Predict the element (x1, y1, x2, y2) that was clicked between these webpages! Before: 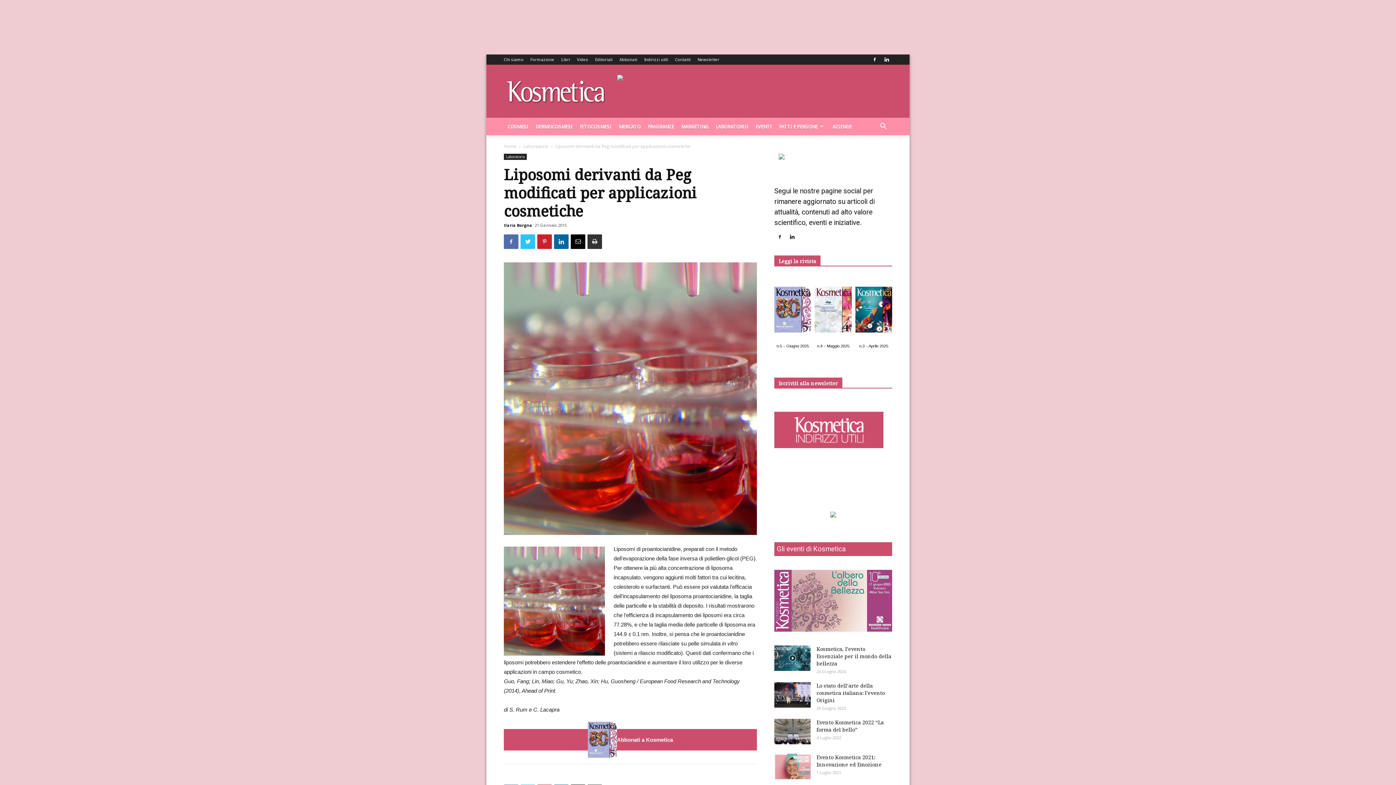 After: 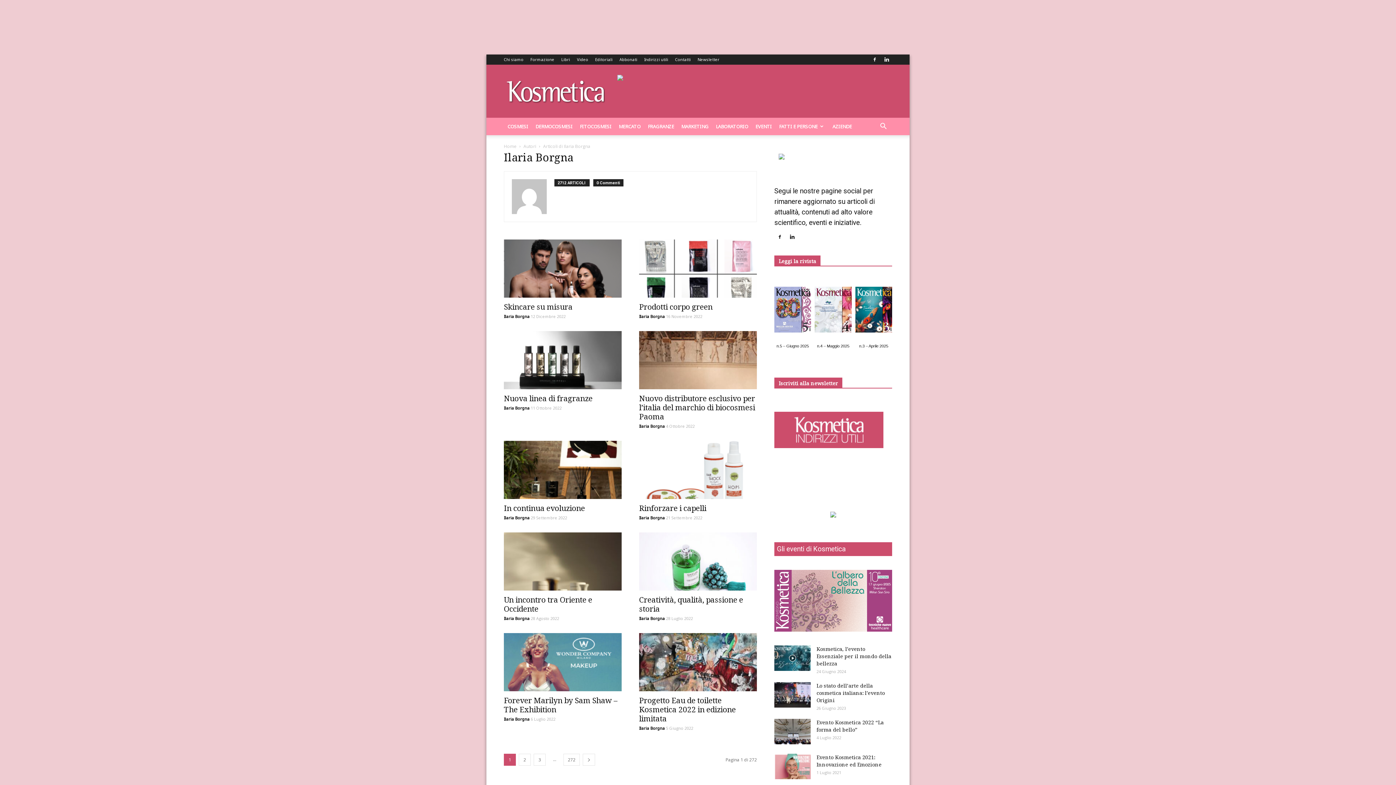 Action: label: Ilaria Borgna bbox: (504, 222, 532, 228)